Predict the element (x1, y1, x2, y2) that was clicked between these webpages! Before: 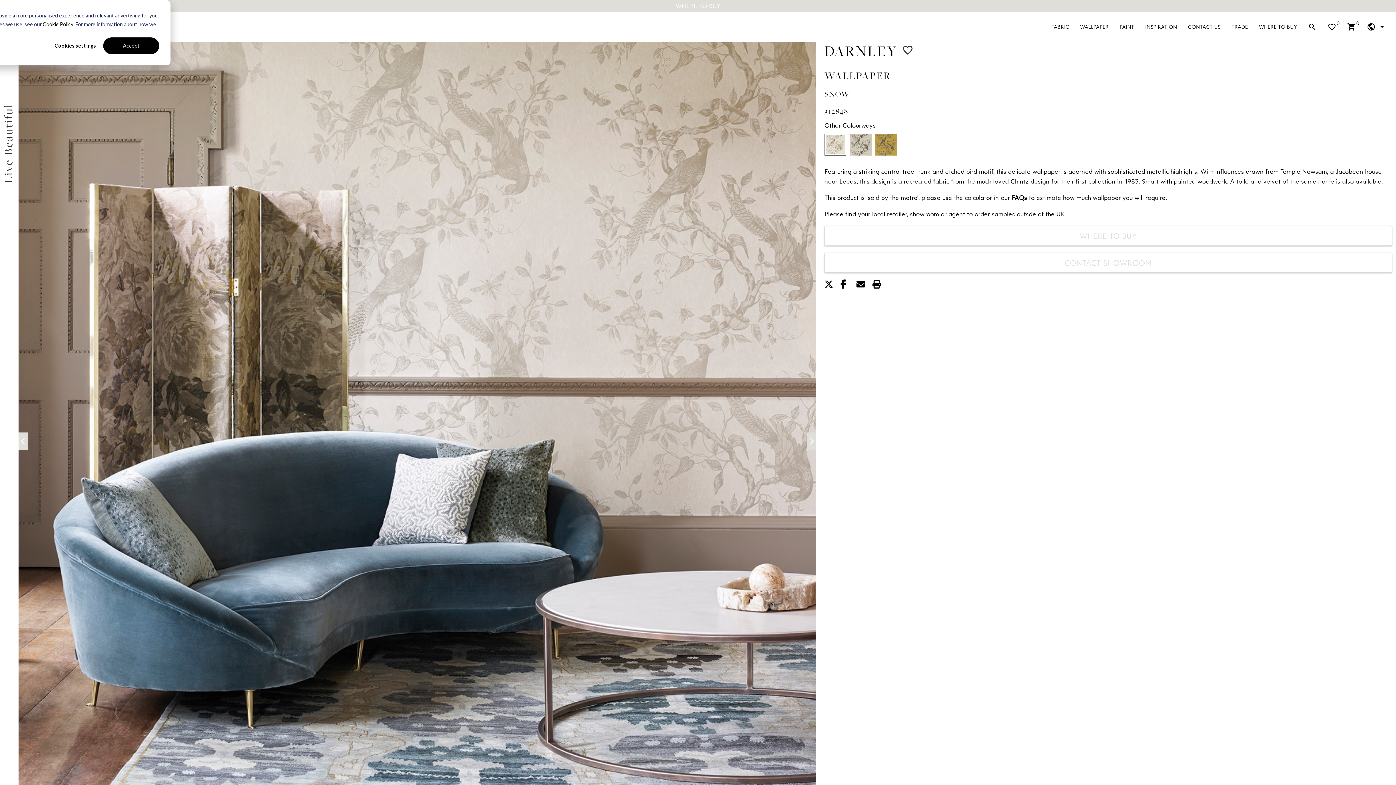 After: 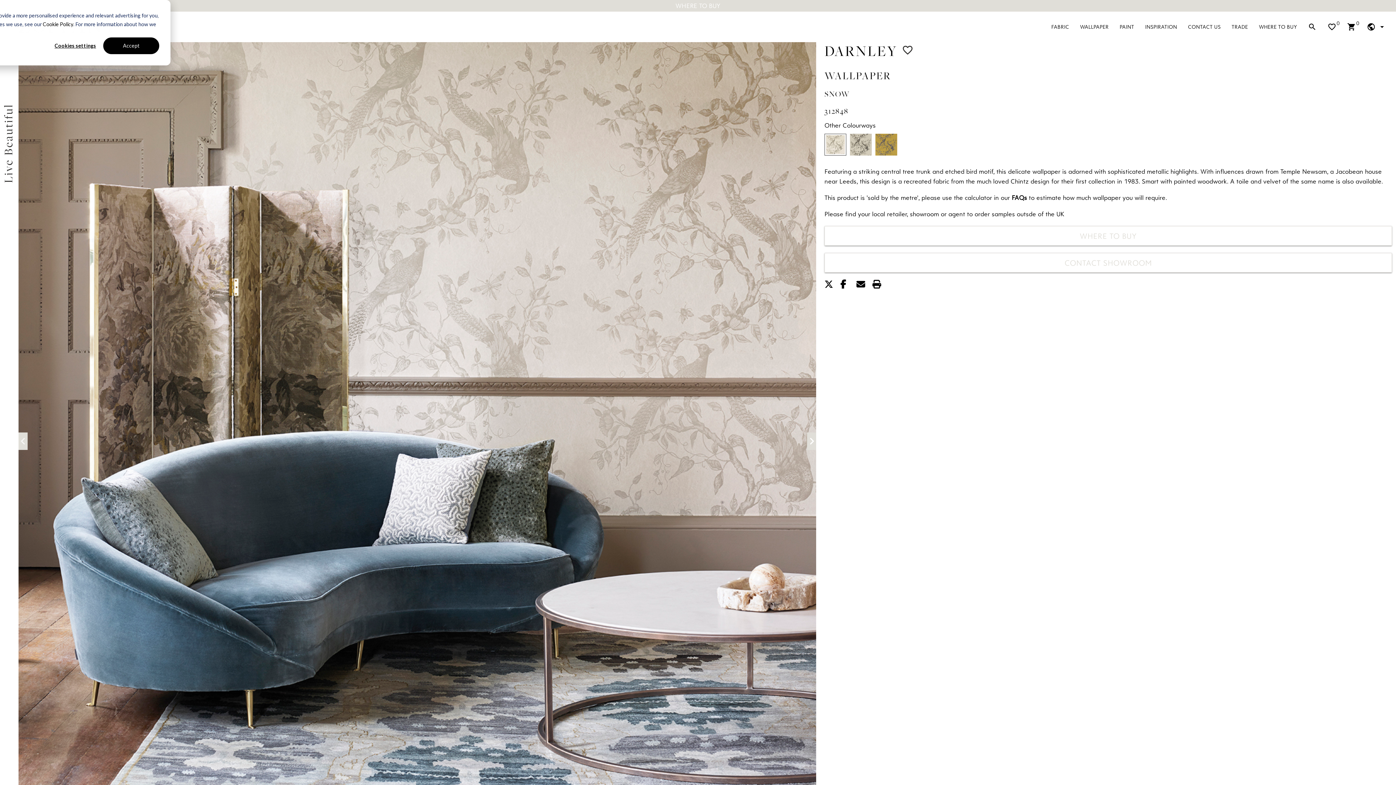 Action: label: Next bbox: (807, 432, 816, 450)